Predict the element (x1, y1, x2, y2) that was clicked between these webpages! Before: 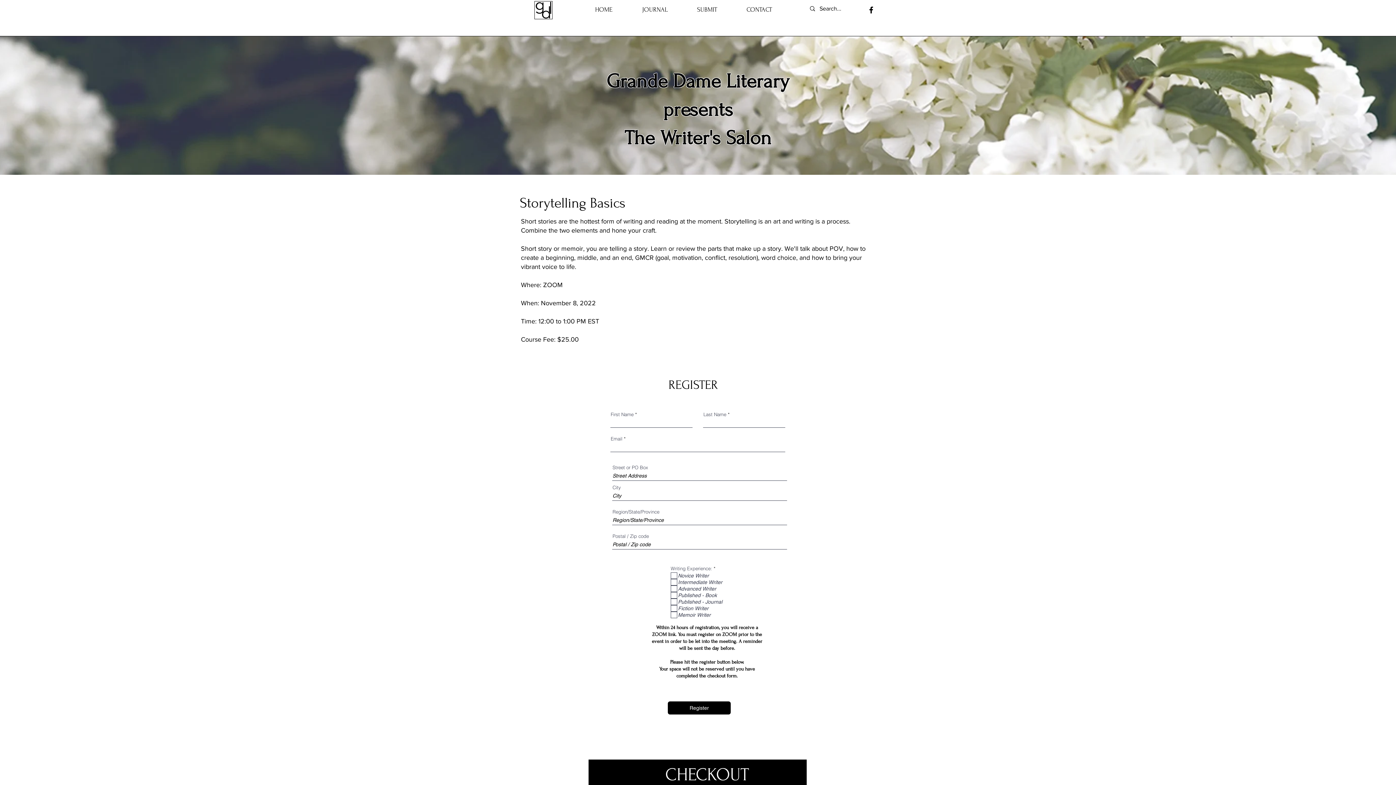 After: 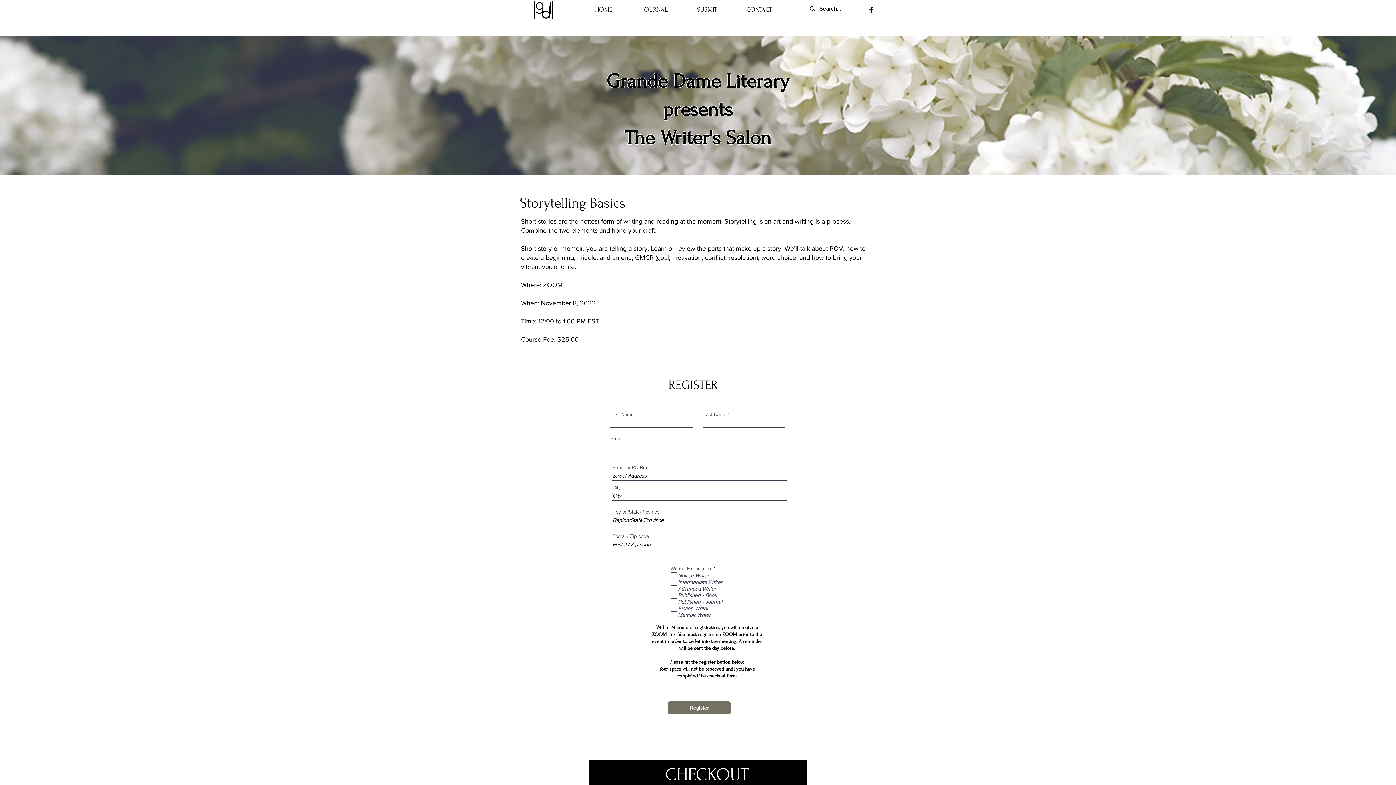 Action: bbox: (668, 701, 730, 714) label: Register